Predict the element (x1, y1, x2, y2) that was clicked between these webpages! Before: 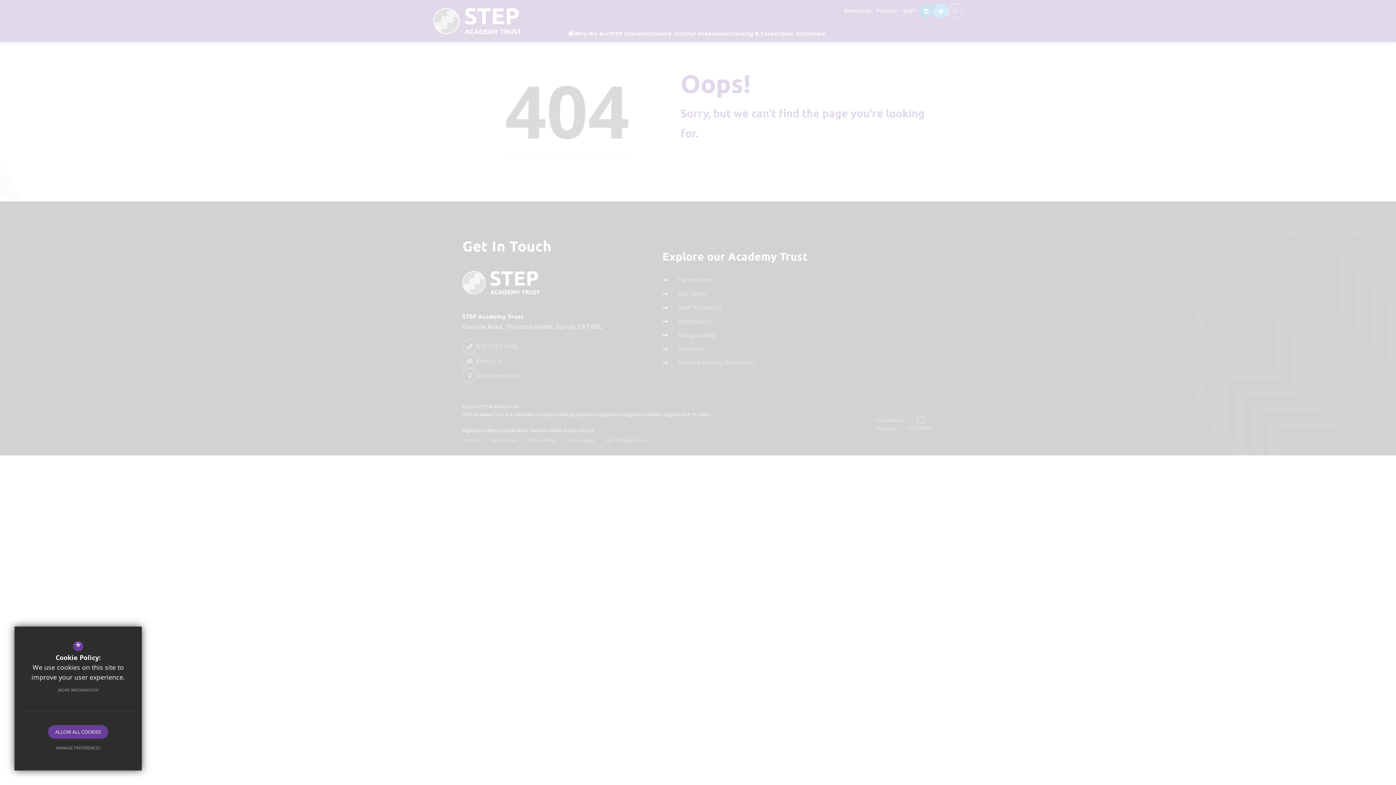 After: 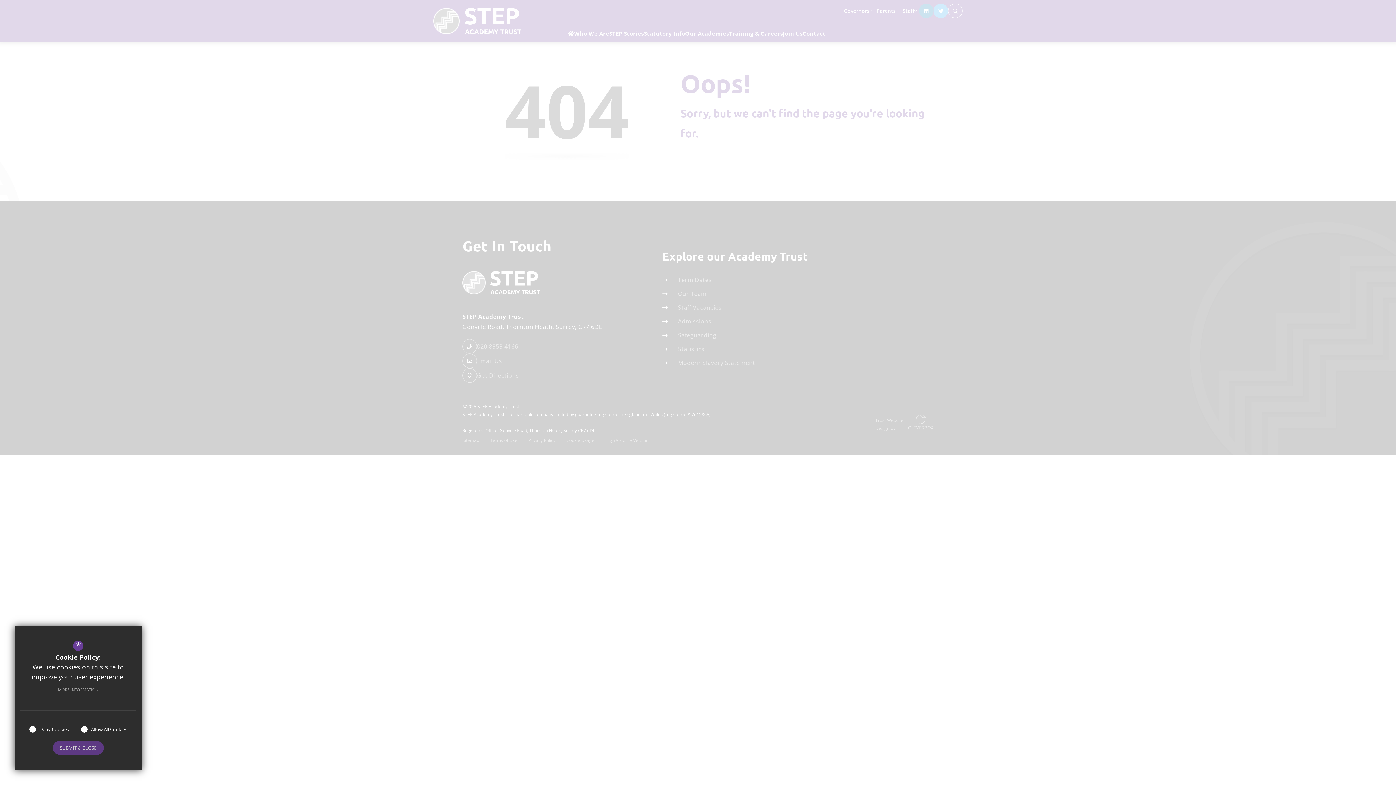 Action: label: MANAGE PREFERENCES bbox: (48, 741, 107, 755)